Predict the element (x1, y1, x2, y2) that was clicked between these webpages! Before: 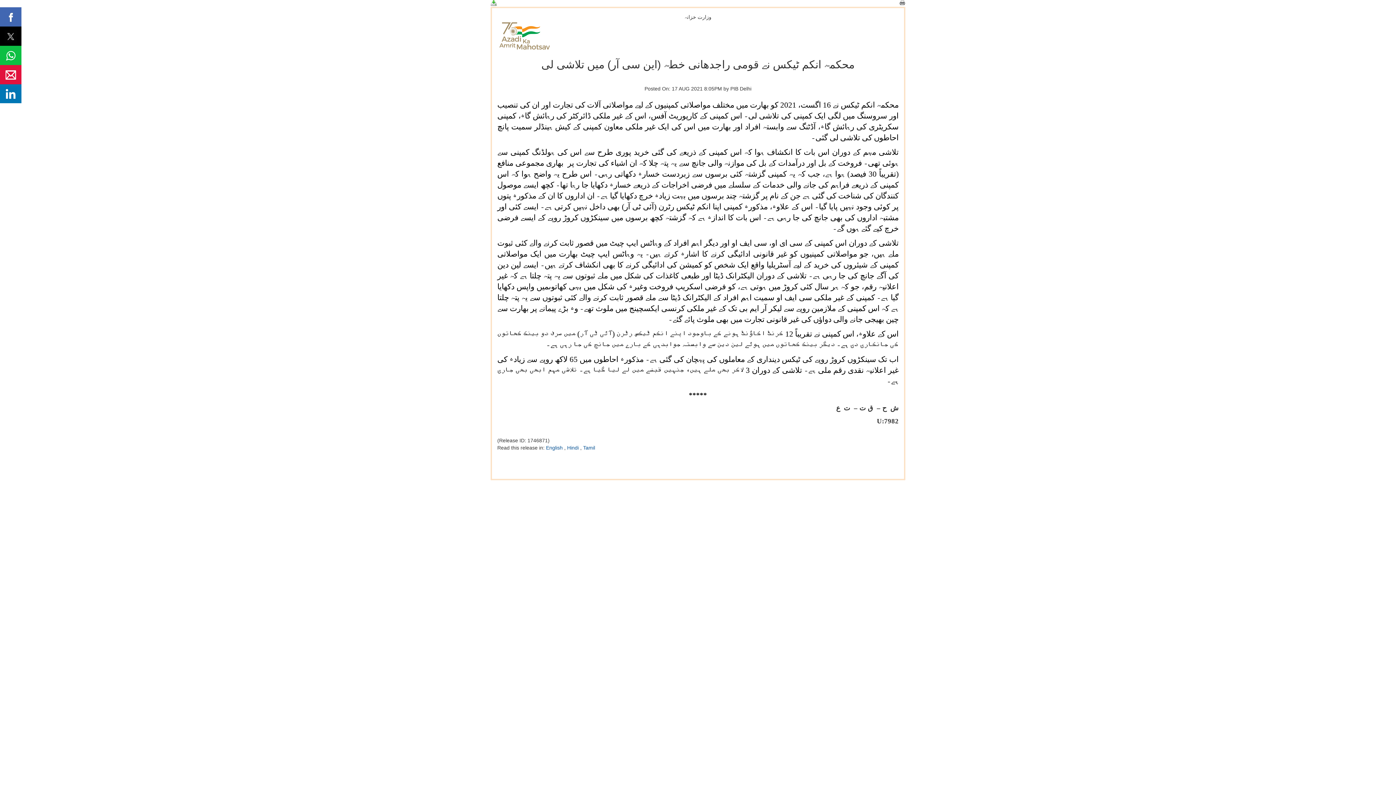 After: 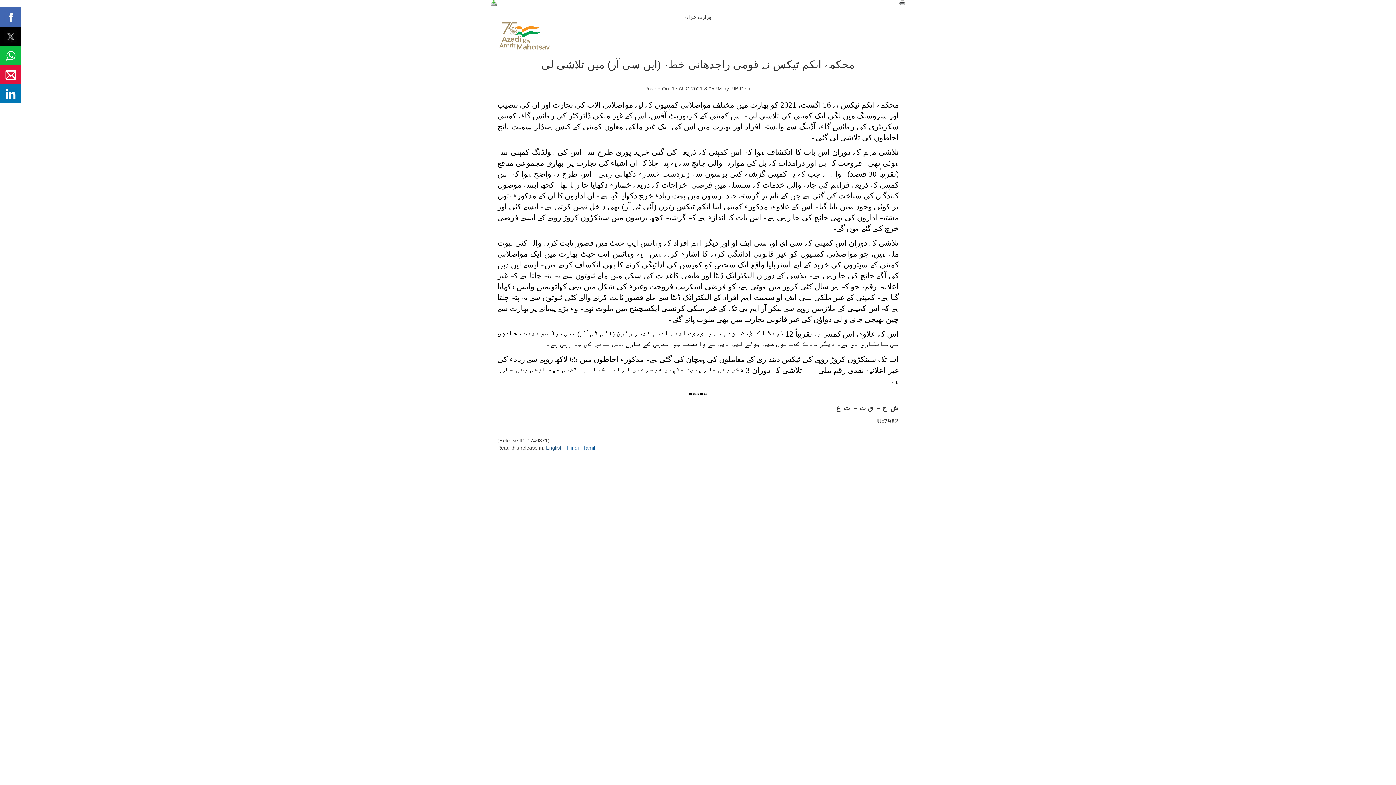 Action: label: English  bbox: (546, 445, 564, 451)